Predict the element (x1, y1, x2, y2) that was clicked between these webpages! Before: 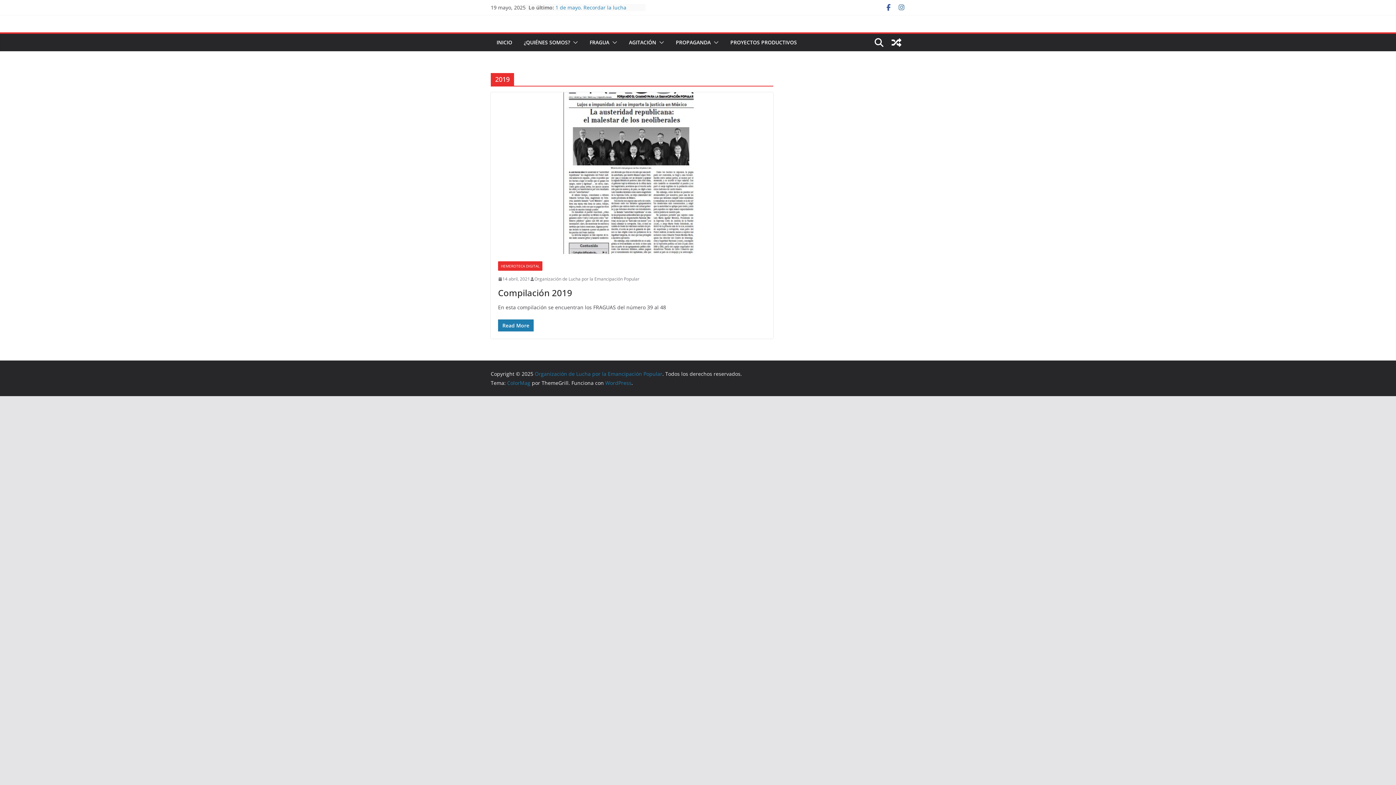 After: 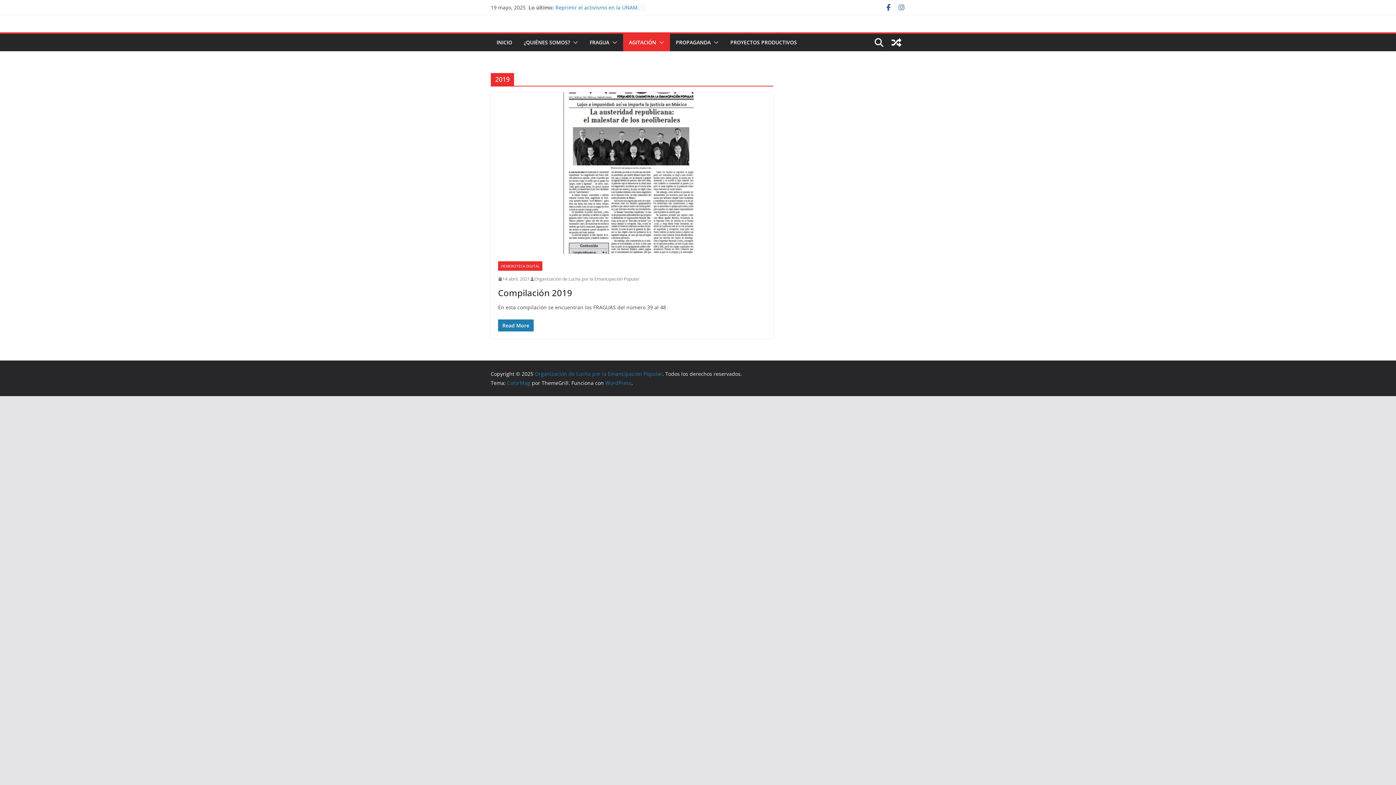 Action: bbox: (656, 37, 664, 47)